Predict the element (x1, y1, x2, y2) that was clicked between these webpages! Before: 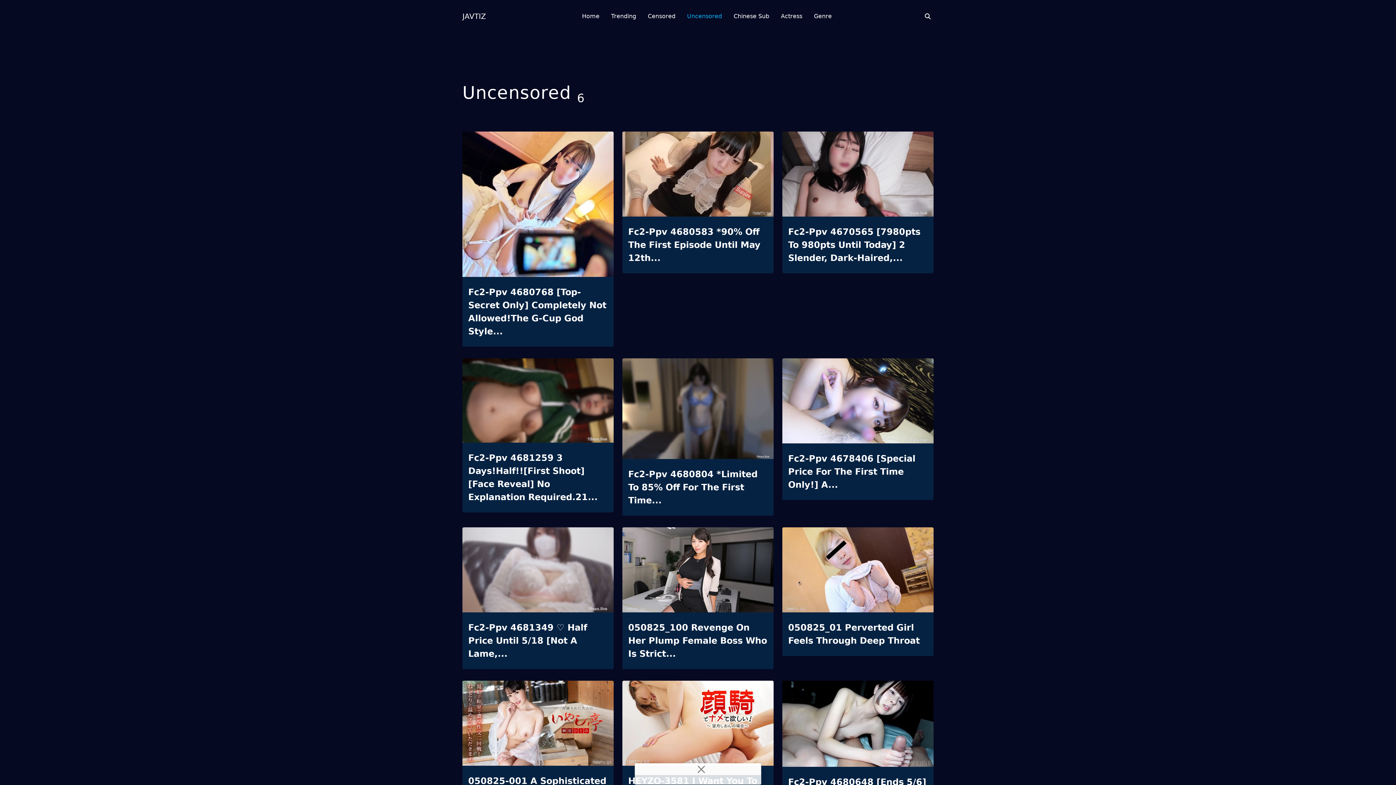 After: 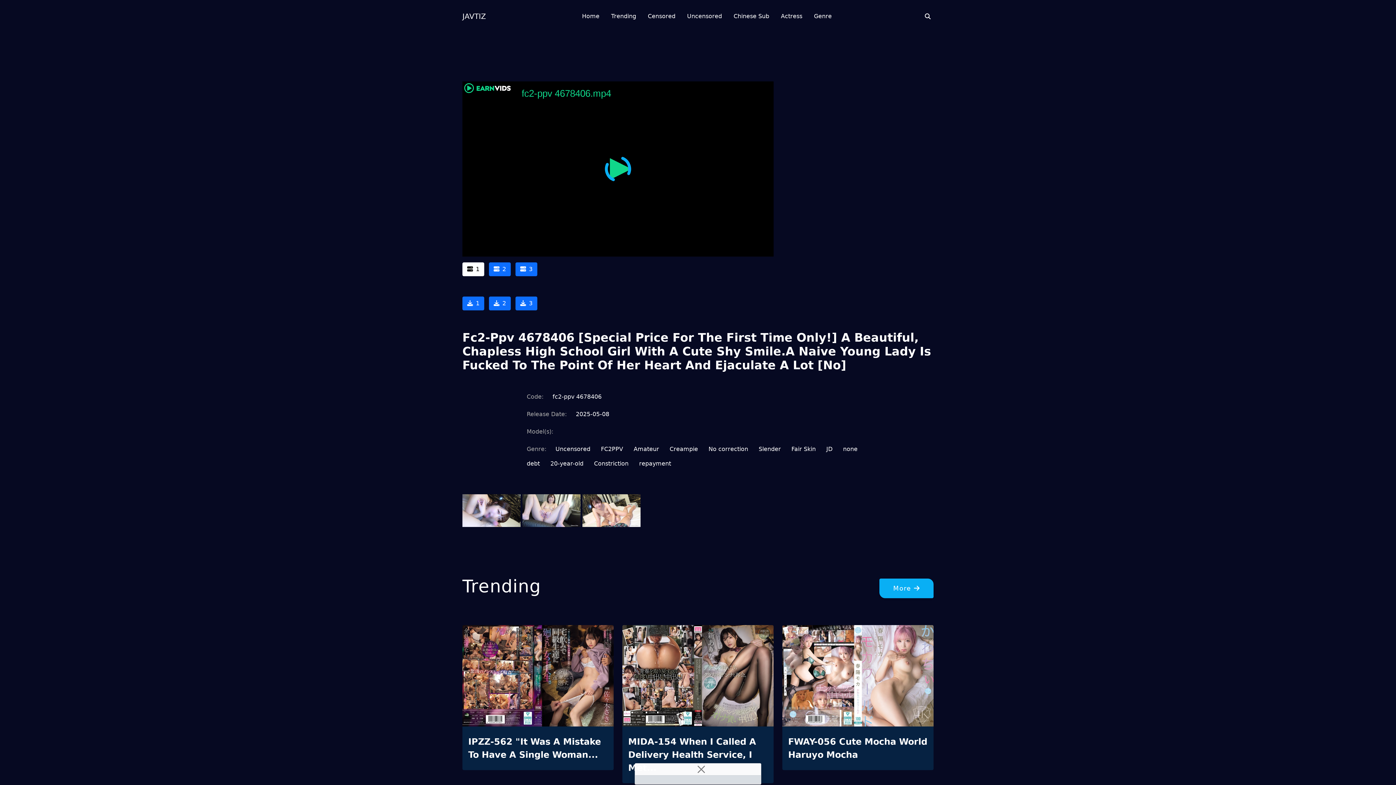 Action: label: Fc2-Ppv 4678406 [Special Price For The First Time Only!] A... bbox: (788, 452, 928, 491)